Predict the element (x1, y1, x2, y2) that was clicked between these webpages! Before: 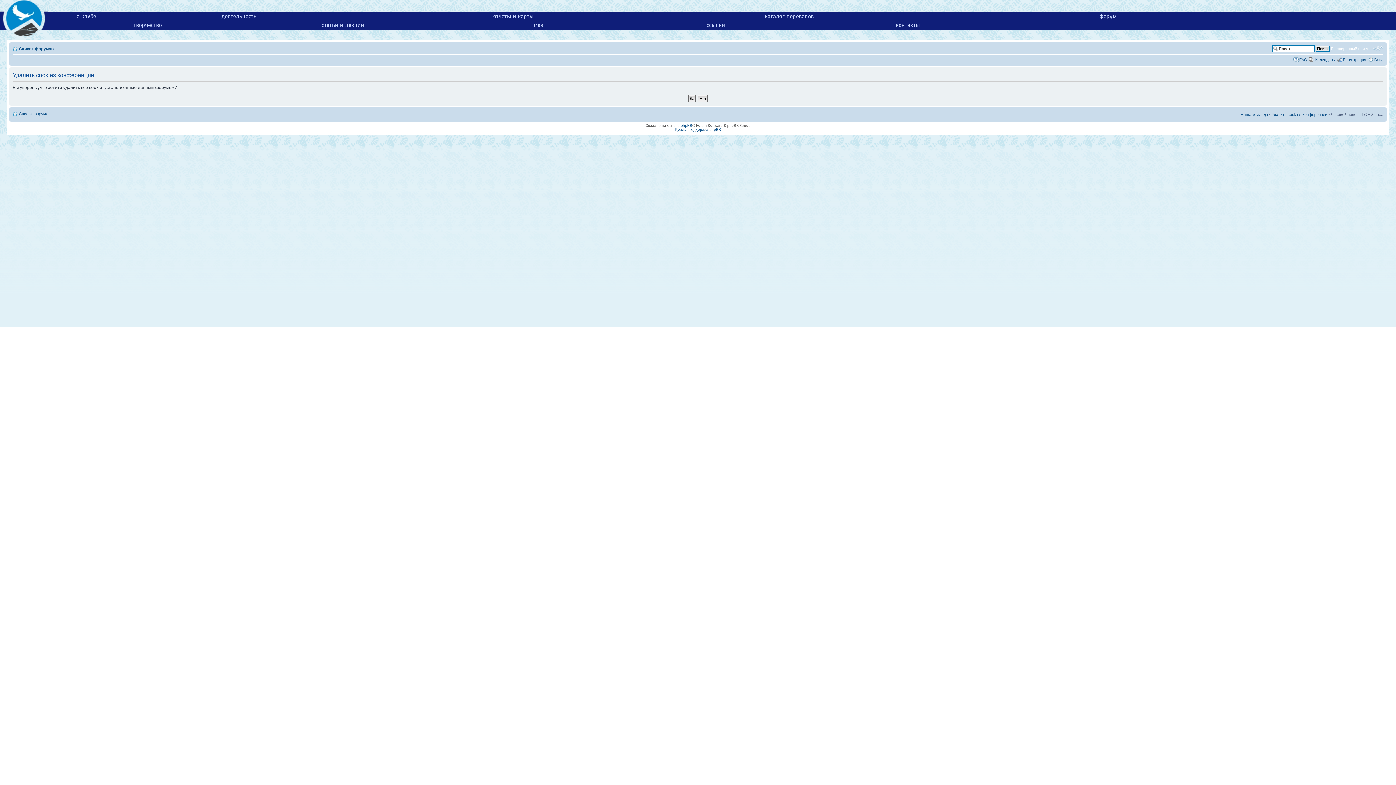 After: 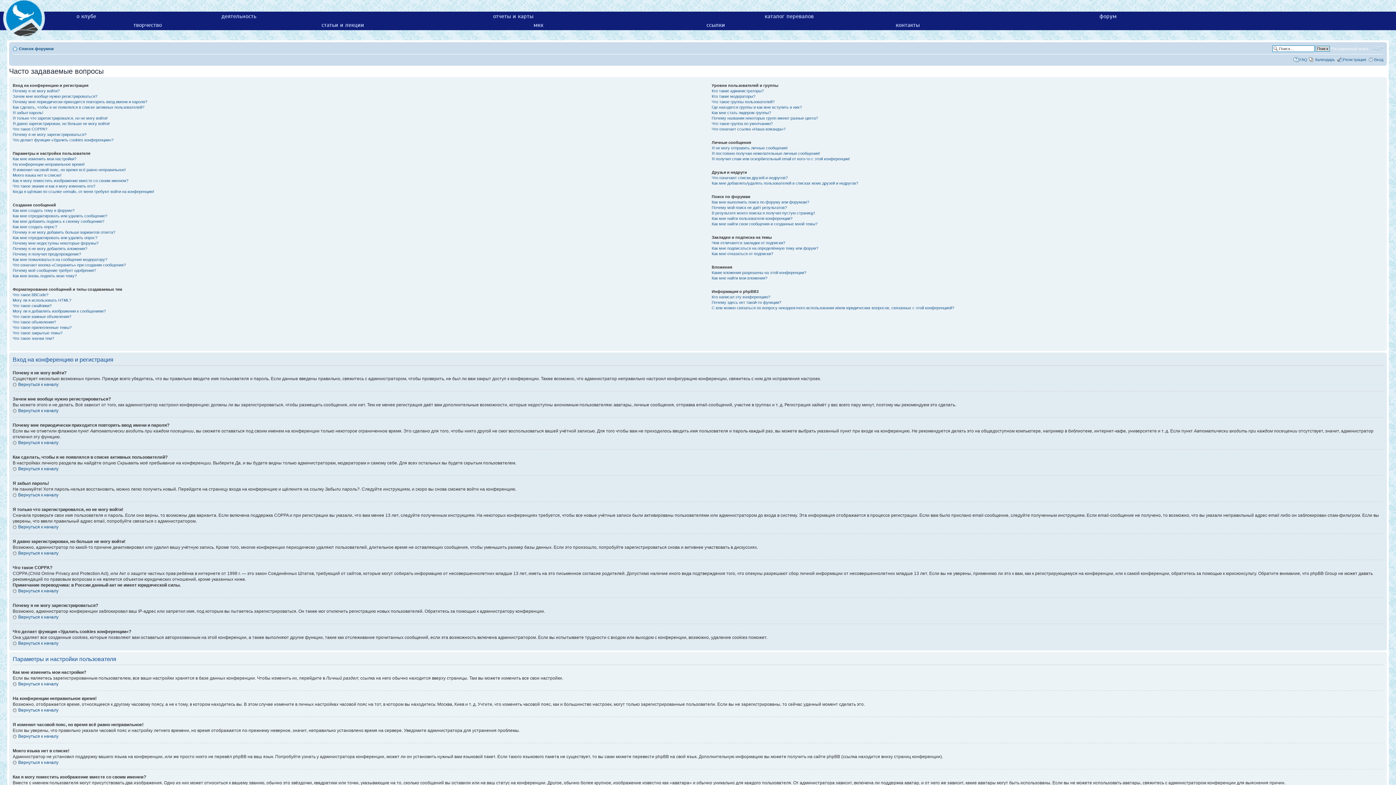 Action: bbox: (1299, 57, 1307, 61) label: FAQ